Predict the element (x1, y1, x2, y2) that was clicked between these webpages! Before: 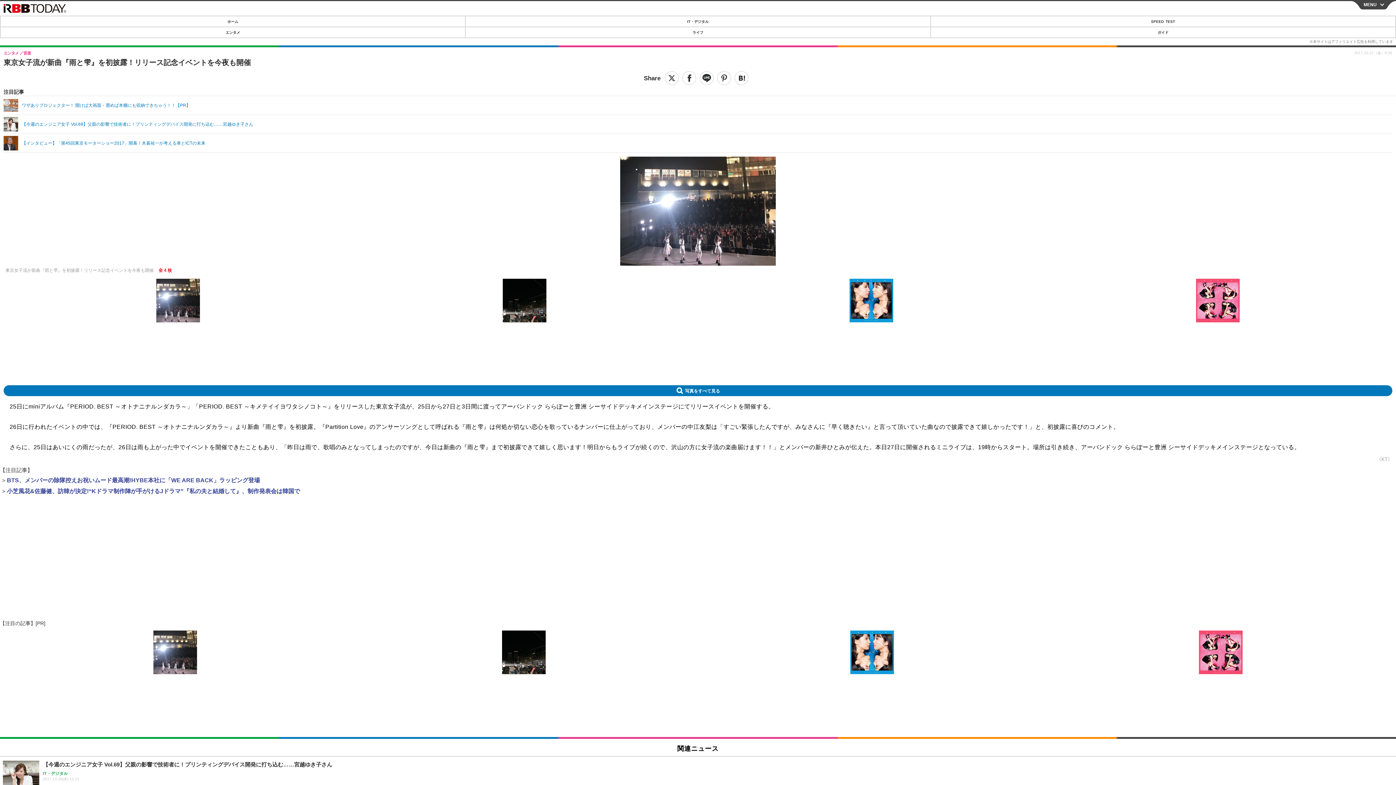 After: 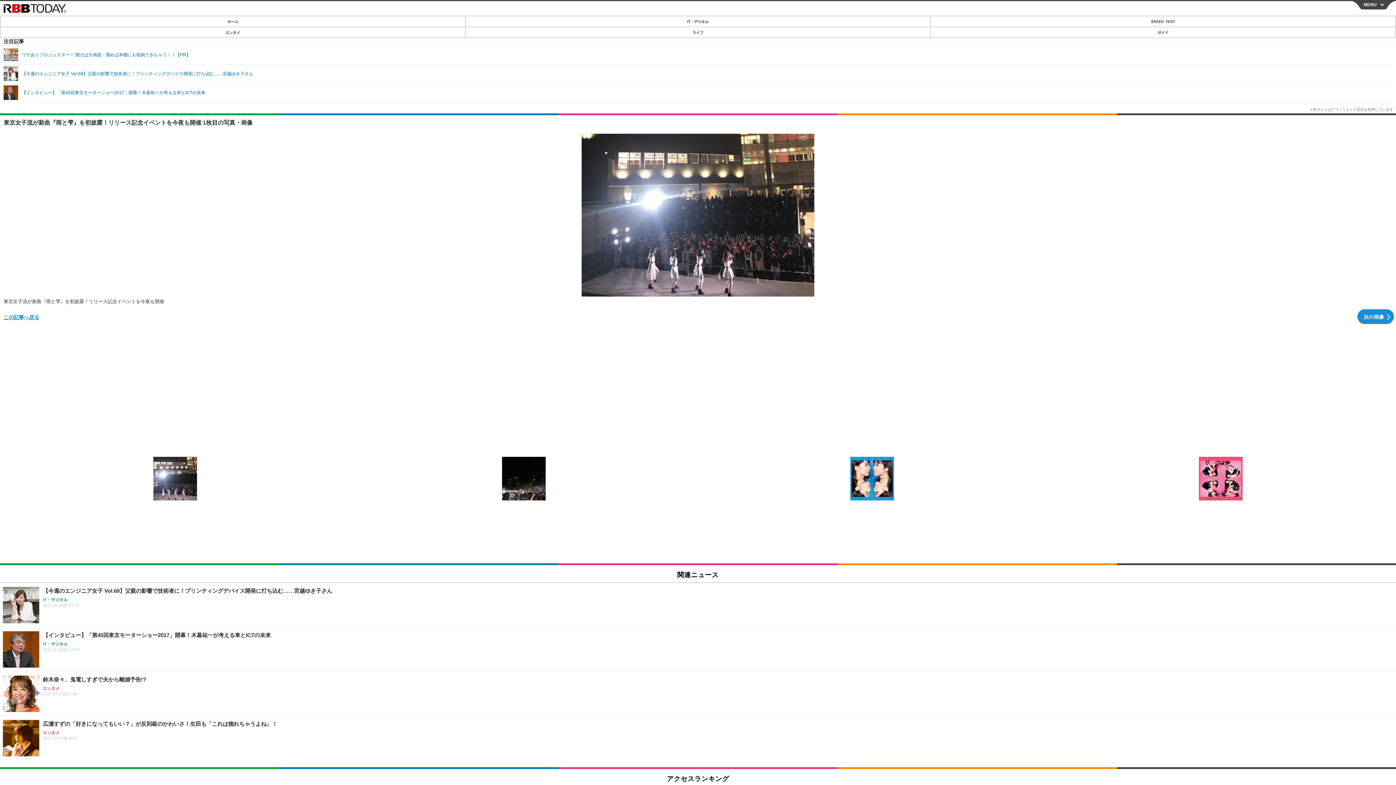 Action: label: 写真をすべて見る bbox: (3, 385, 1392, 396)